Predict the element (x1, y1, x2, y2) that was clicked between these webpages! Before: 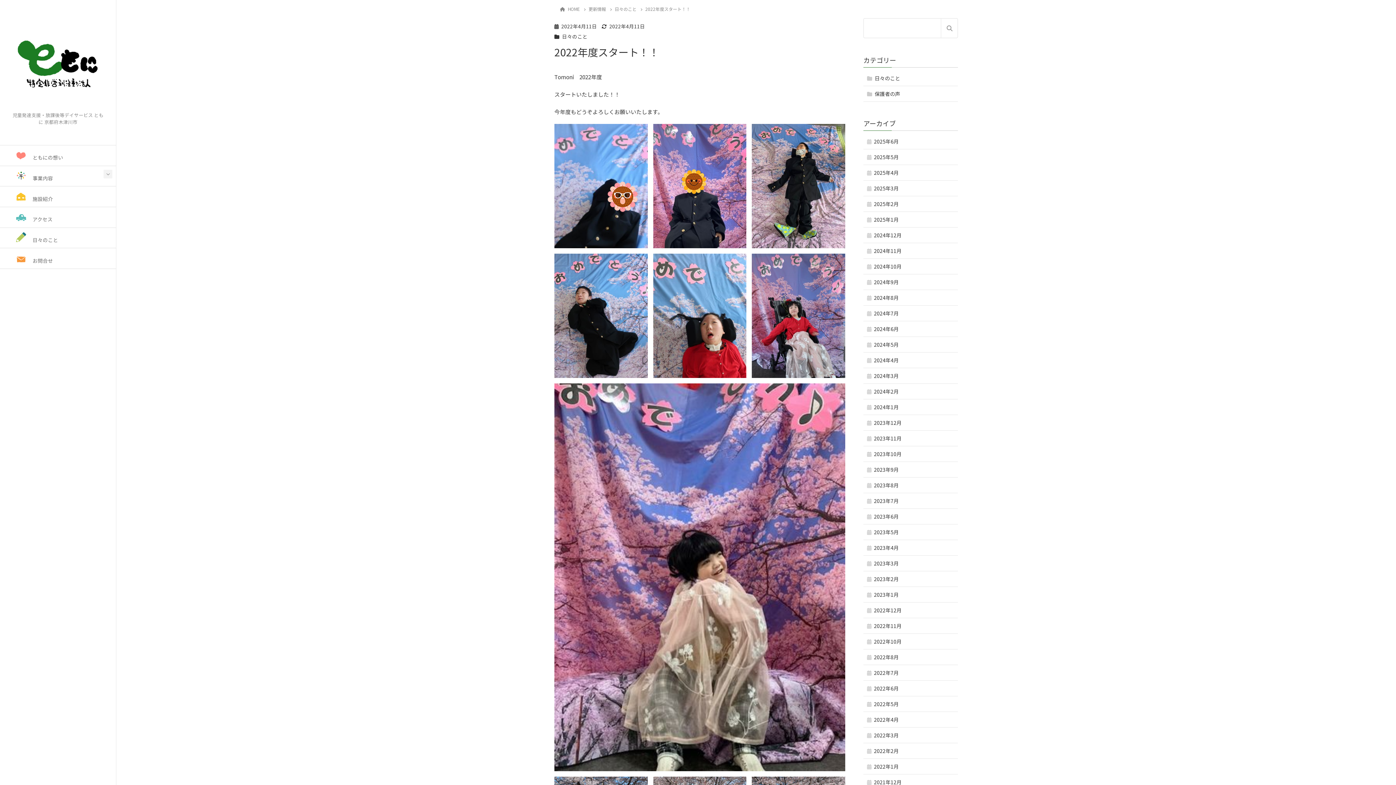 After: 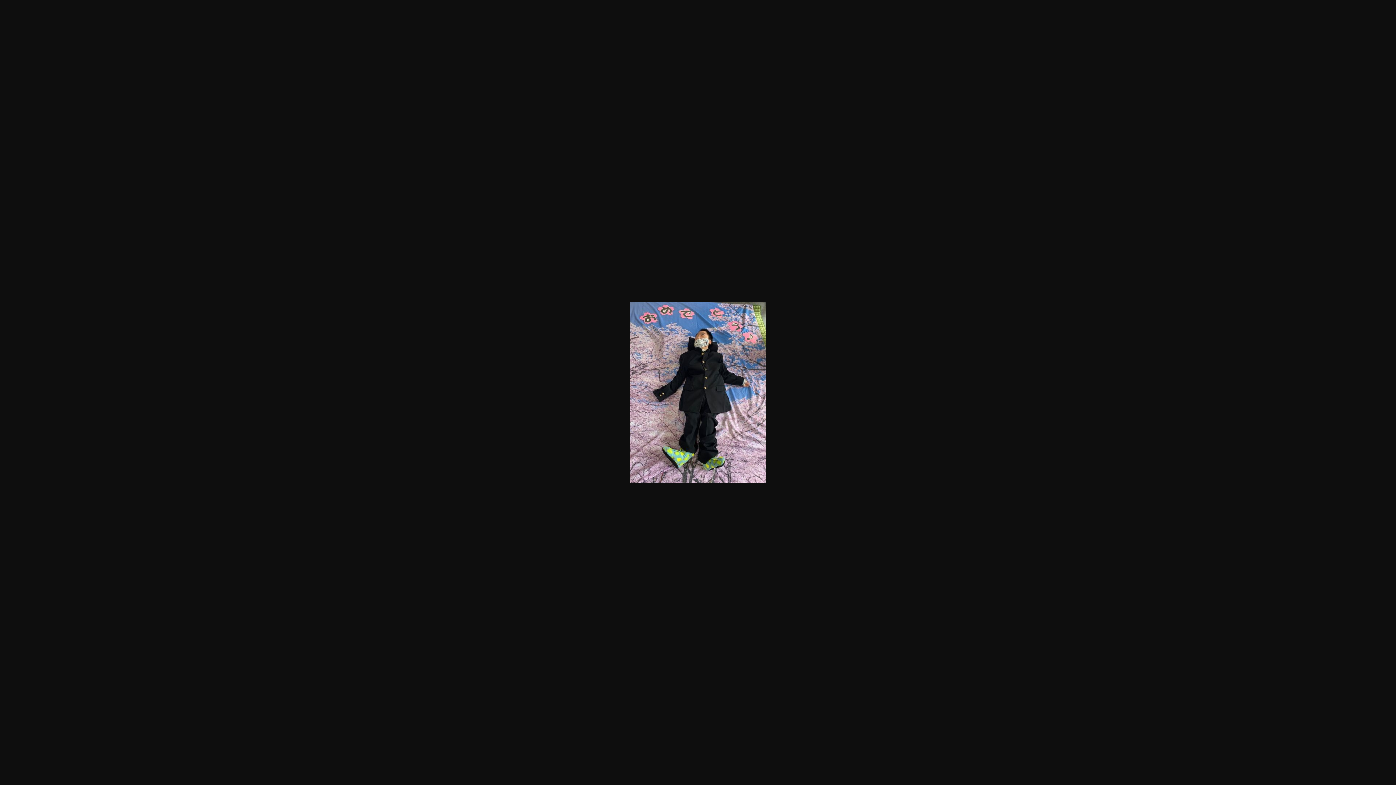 Action: bbox: (752, 123, 845, 248)